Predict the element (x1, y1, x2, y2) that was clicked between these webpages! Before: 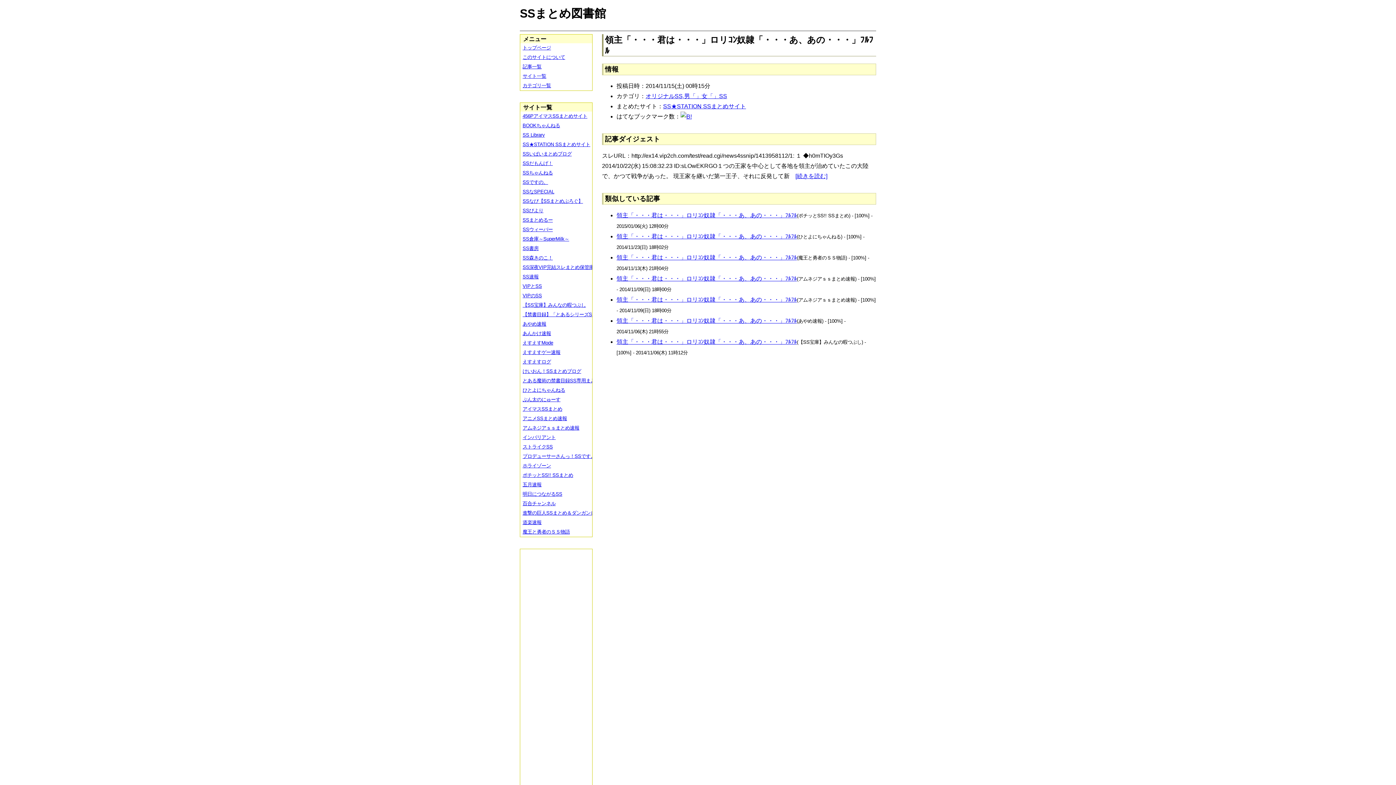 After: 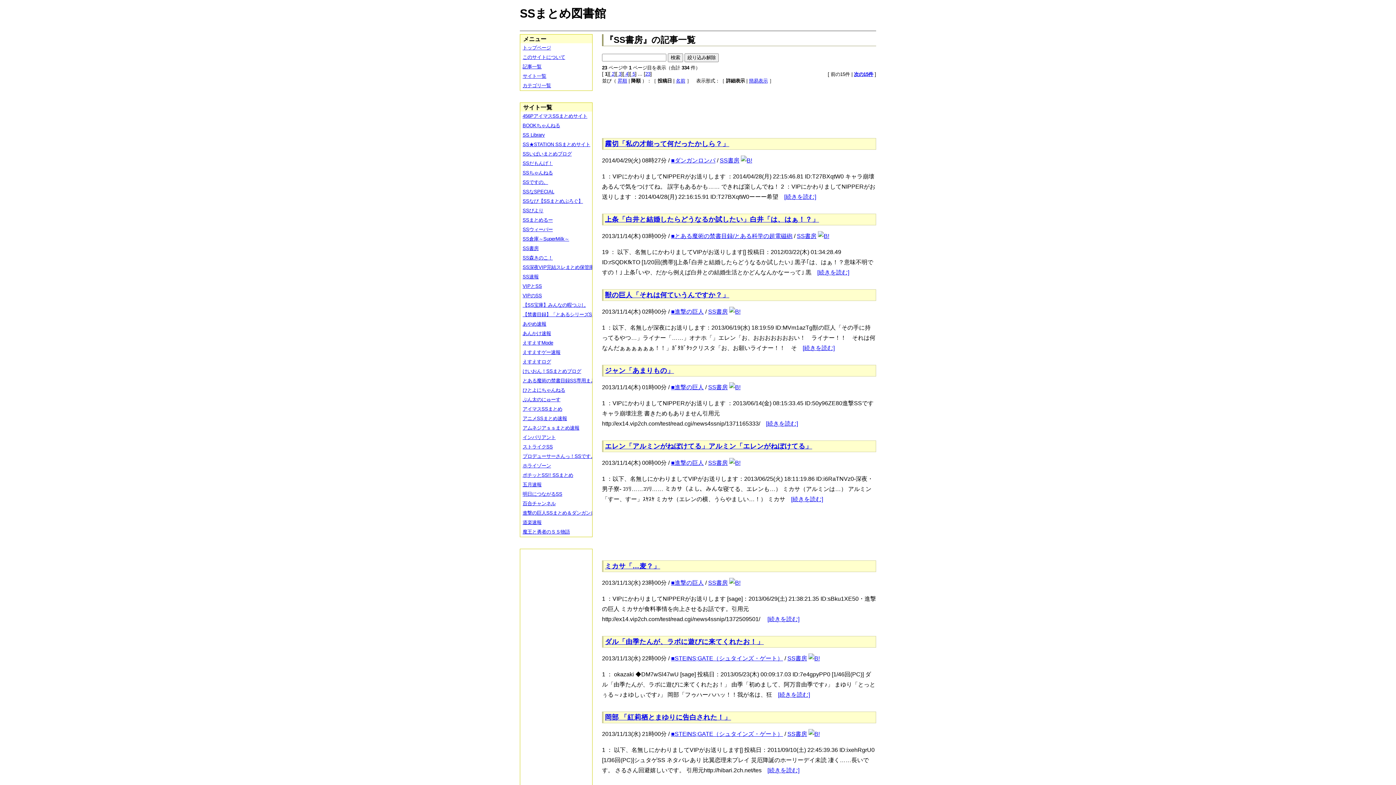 Action: bbox: (520, 244, 597, 253) label: SS書房